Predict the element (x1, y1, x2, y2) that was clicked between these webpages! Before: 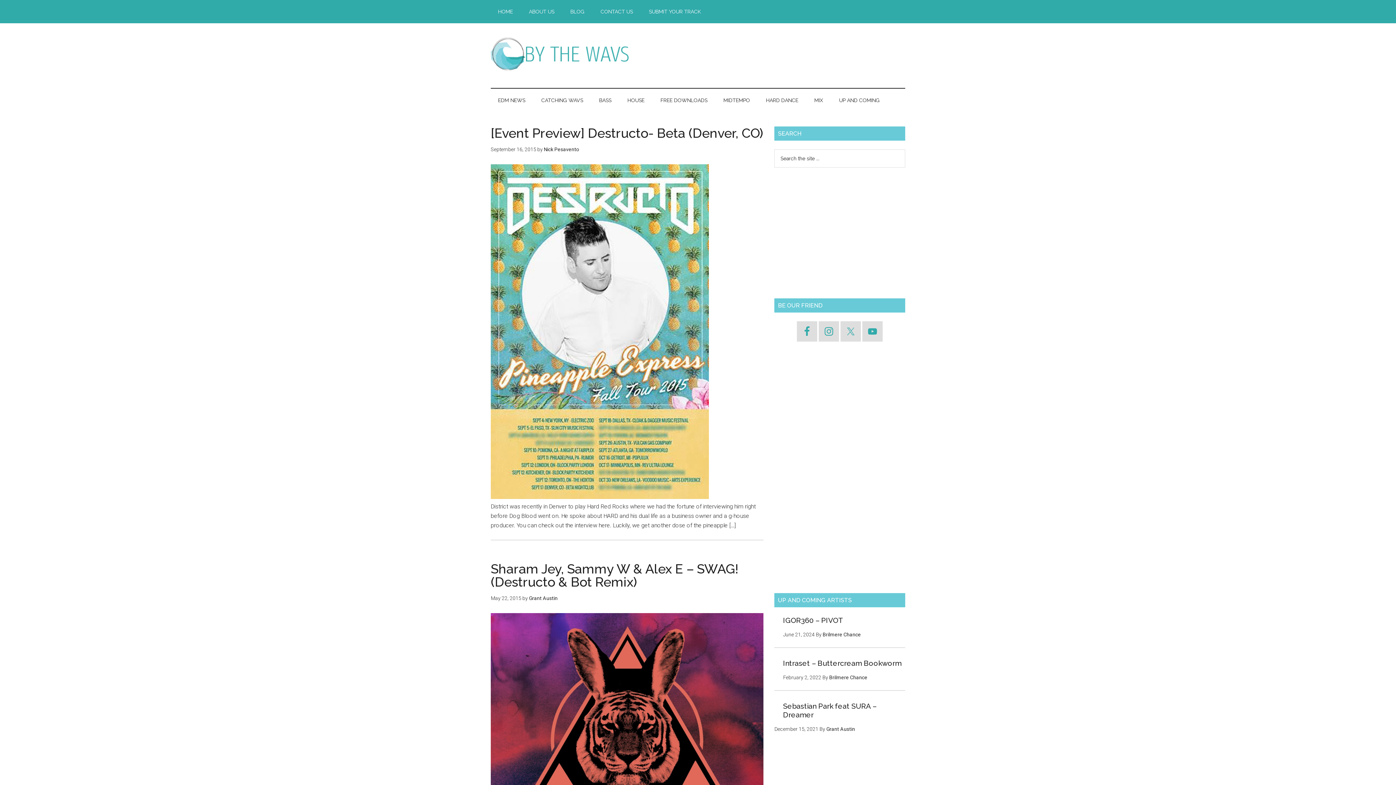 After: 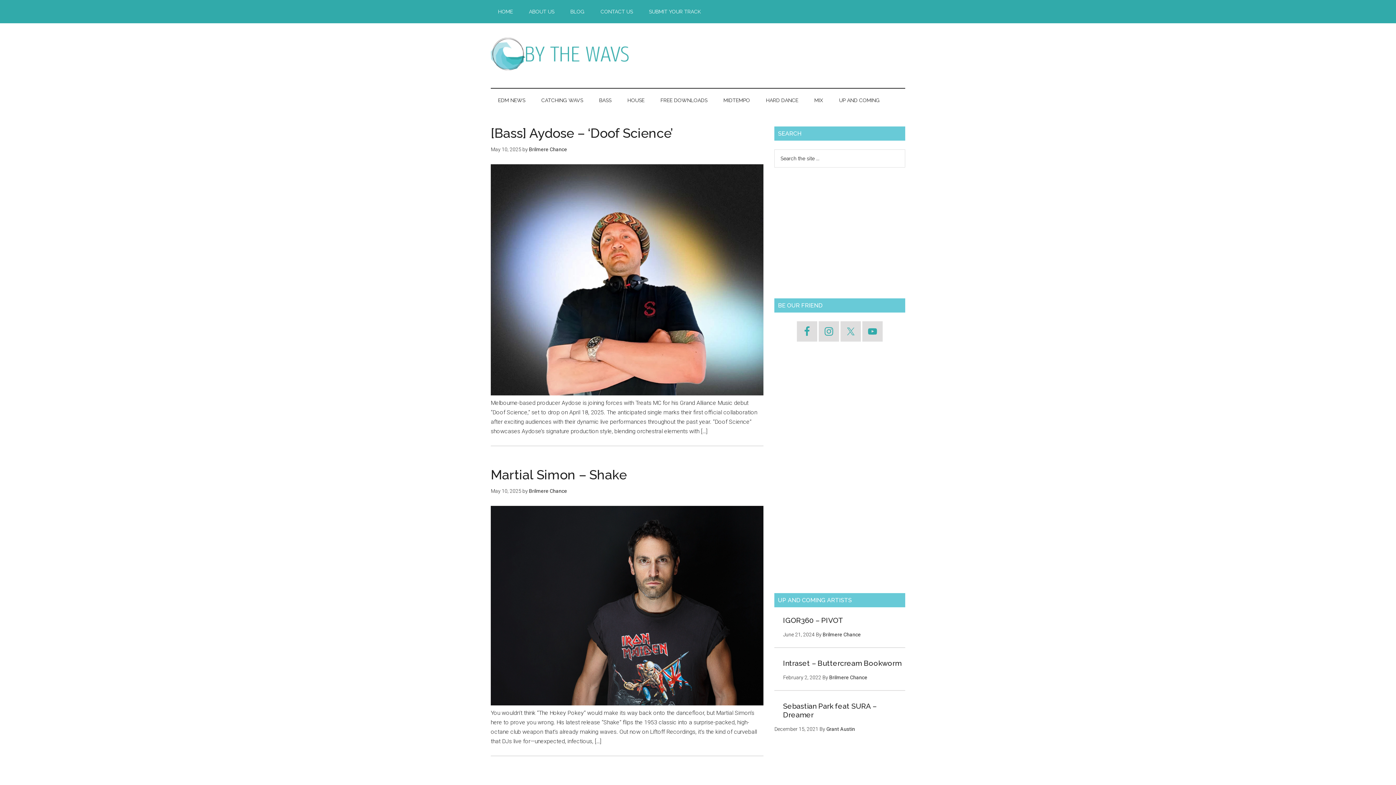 Action: bbox: (822, 632, 861, 637) label: Brilmere Chance